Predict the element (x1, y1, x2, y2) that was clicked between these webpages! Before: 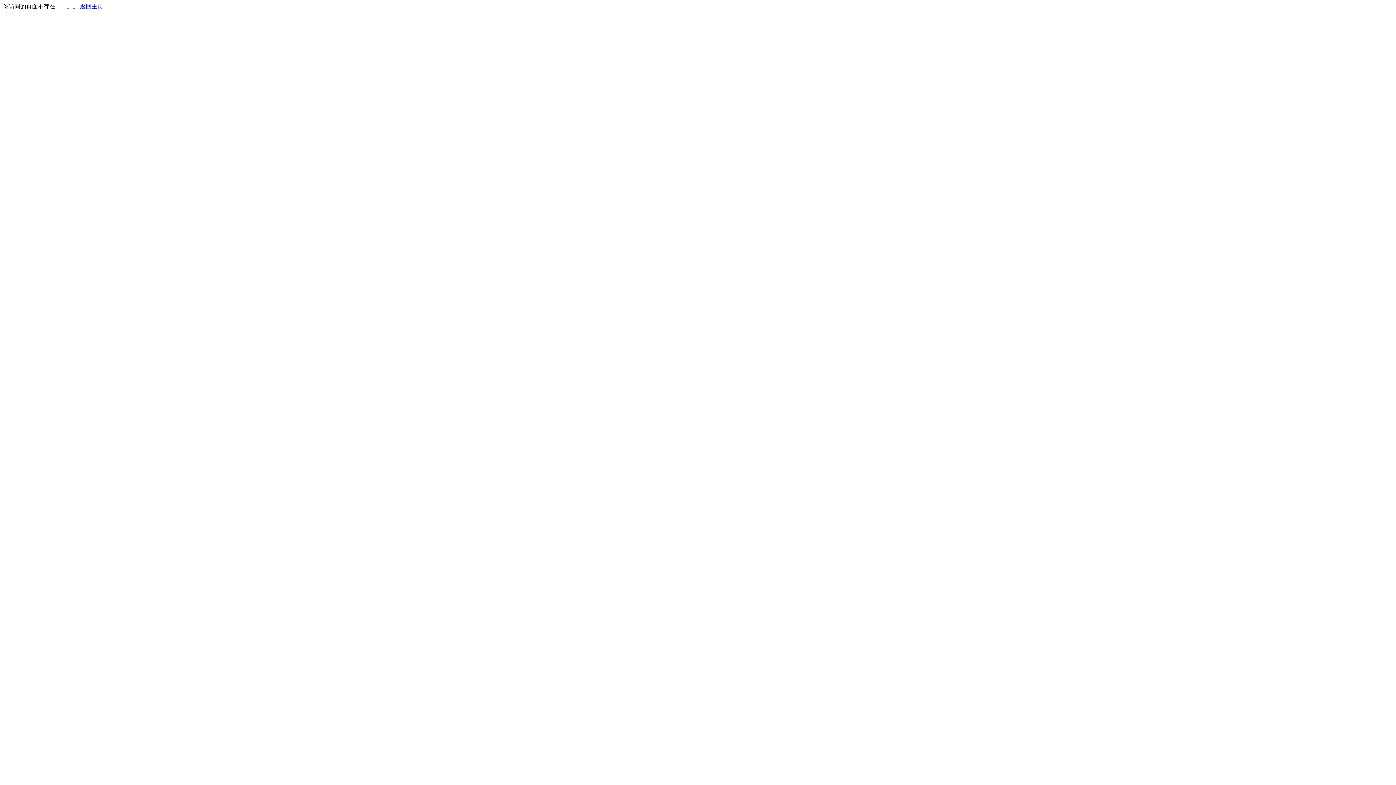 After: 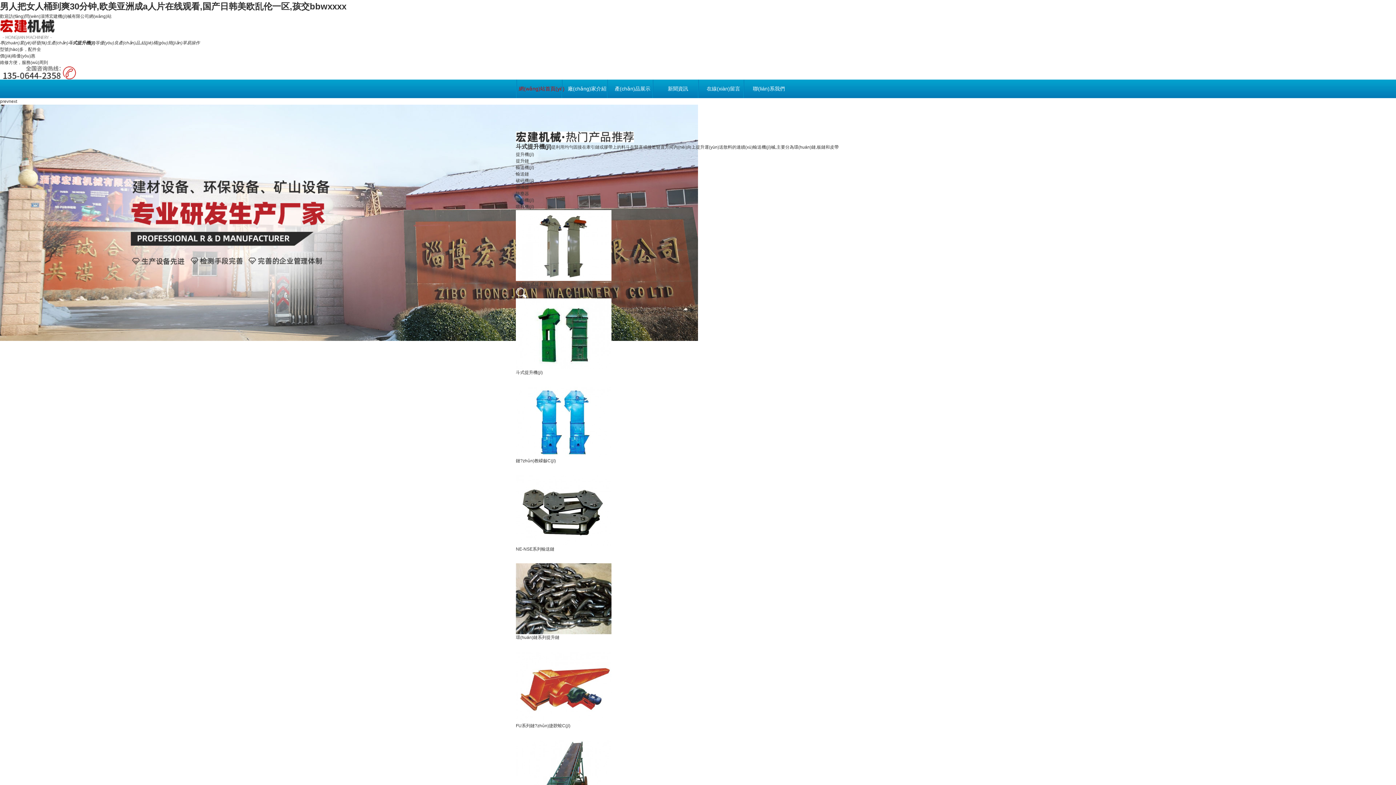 Action: bbox: (80, 3, 103, 9) label: 返回主页